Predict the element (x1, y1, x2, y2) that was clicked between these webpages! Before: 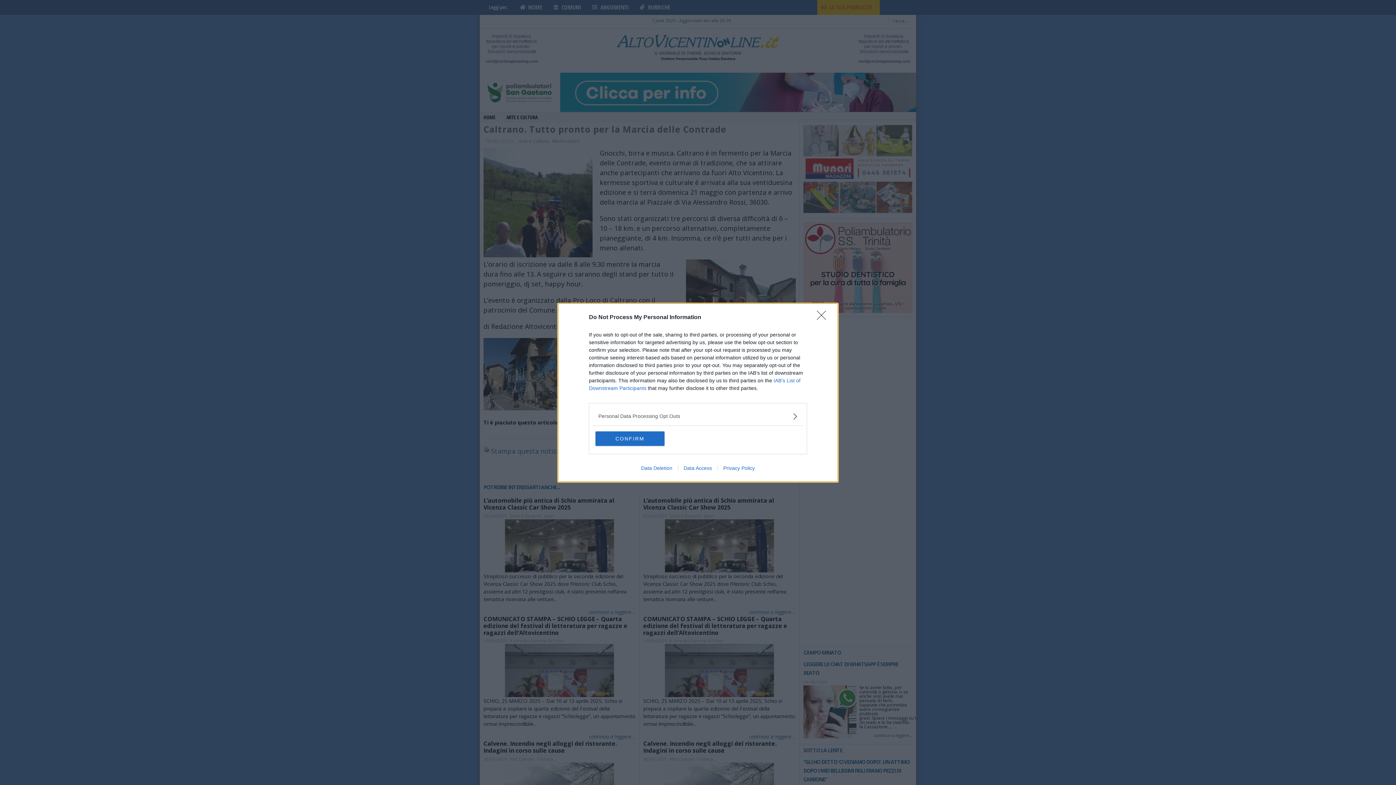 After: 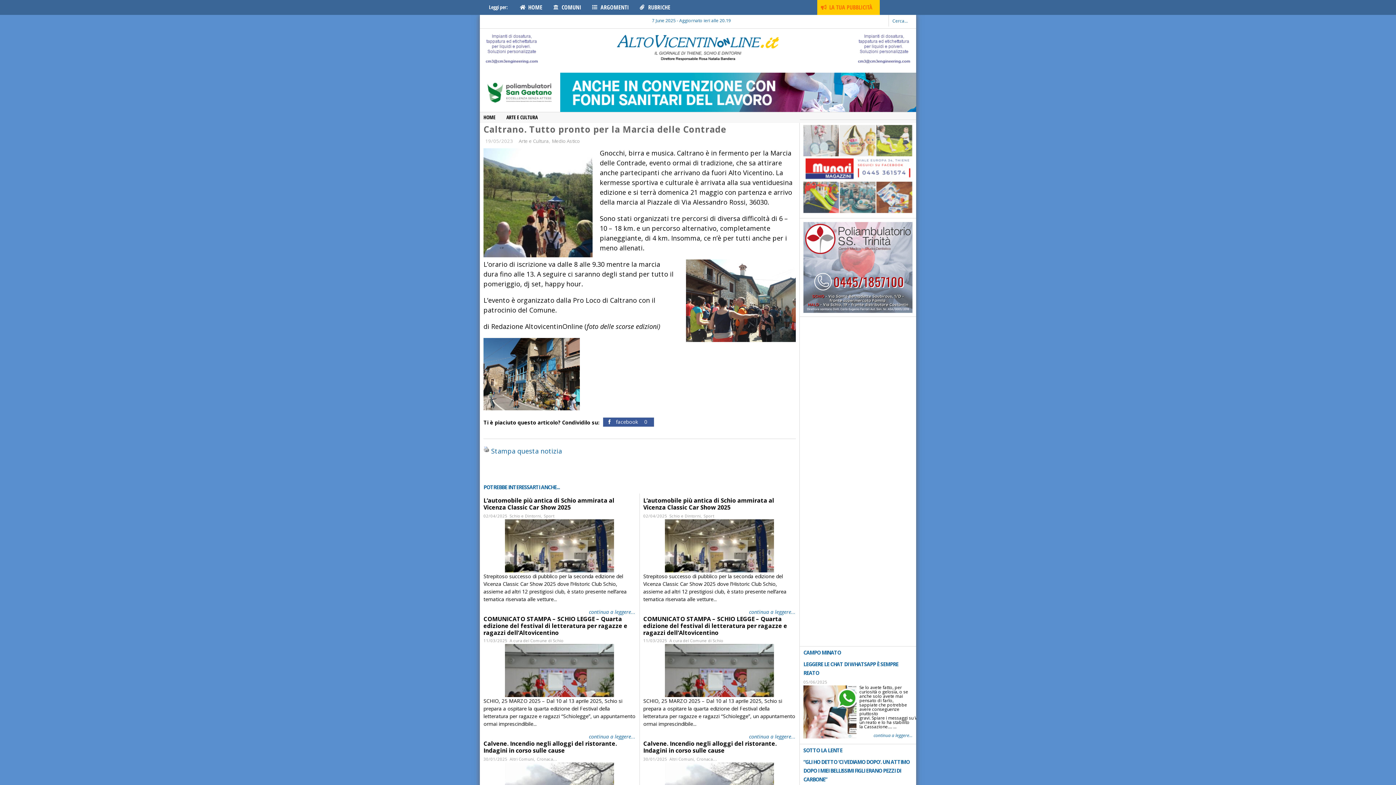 Action: bbox: (595, 431, 664, 446) label: CONFIRM